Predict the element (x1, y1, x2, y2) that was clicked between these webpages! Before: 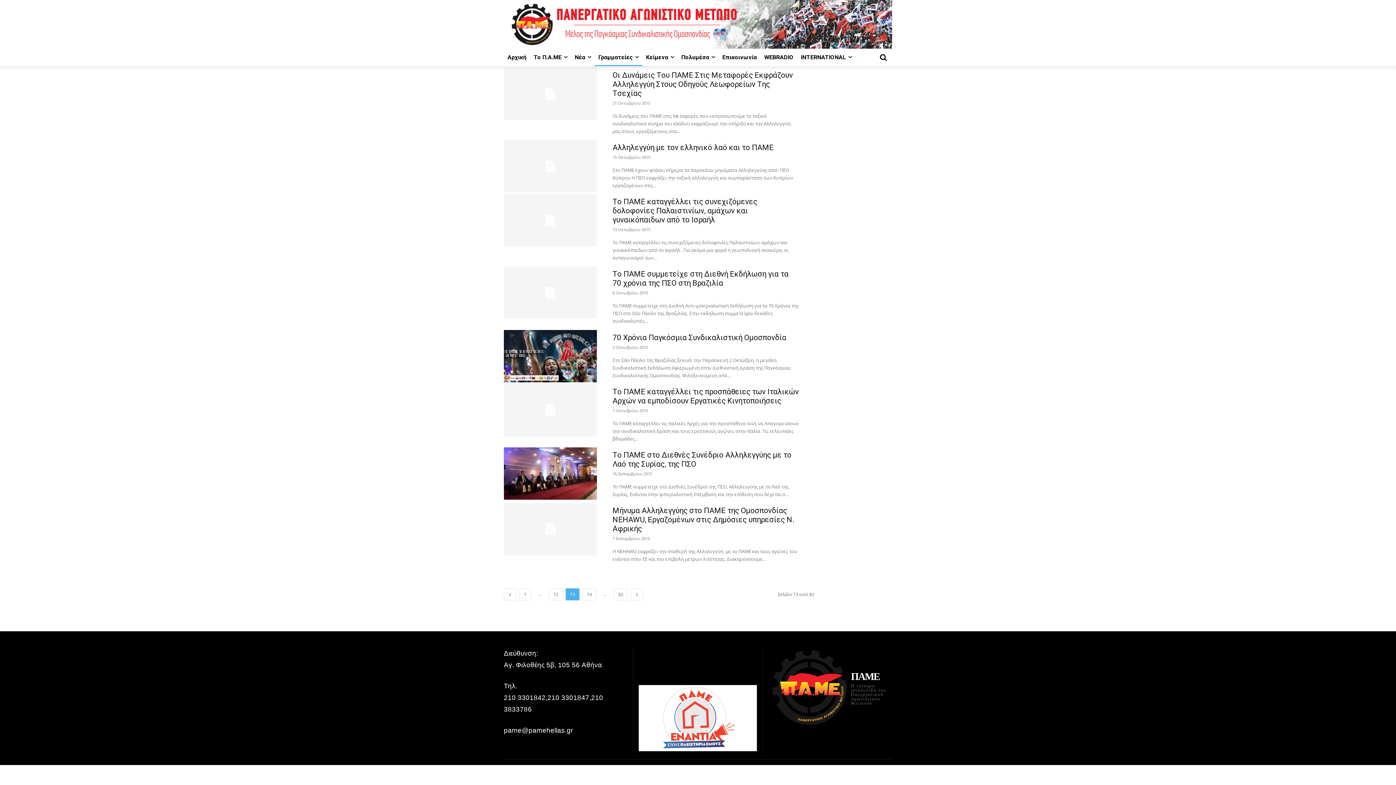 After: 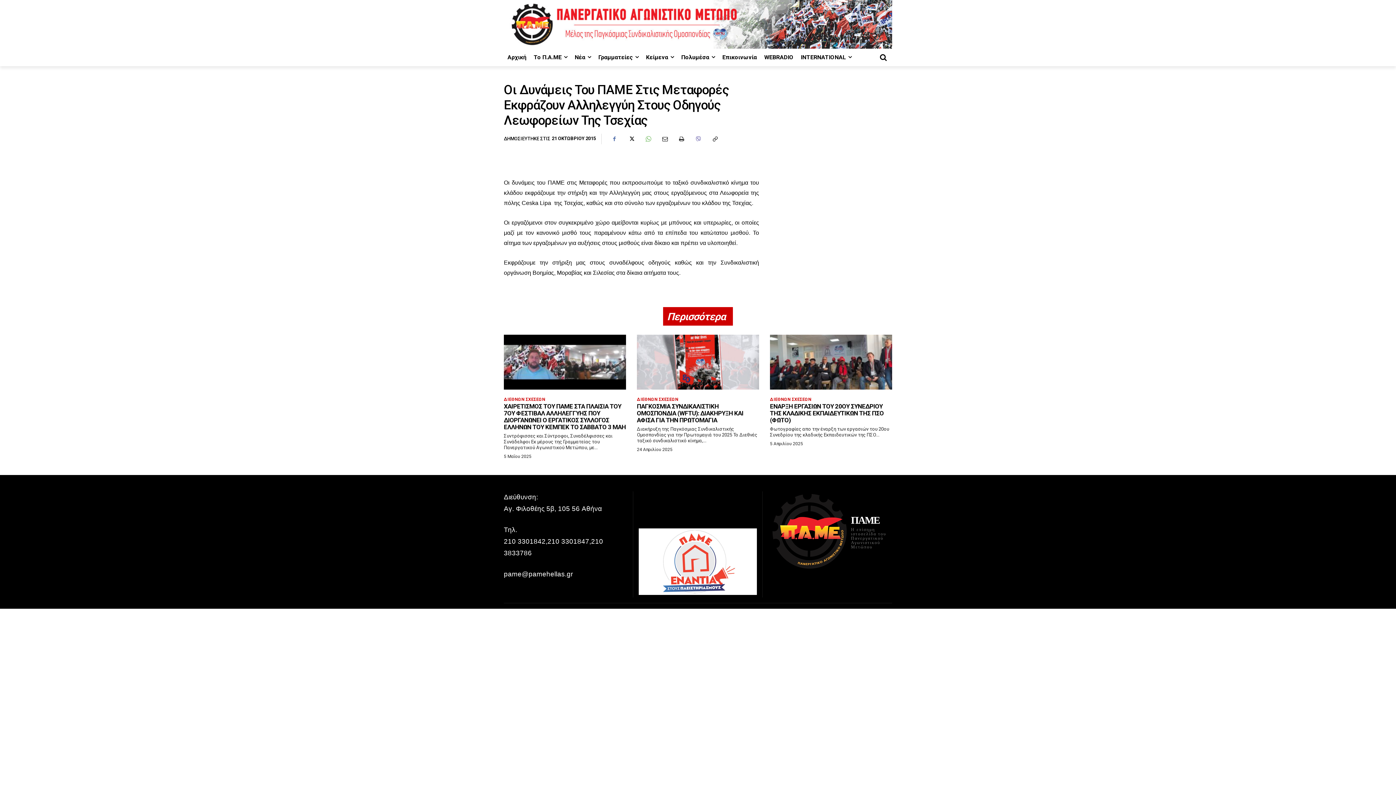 Action: bbox: (504, 67, 597, 120)